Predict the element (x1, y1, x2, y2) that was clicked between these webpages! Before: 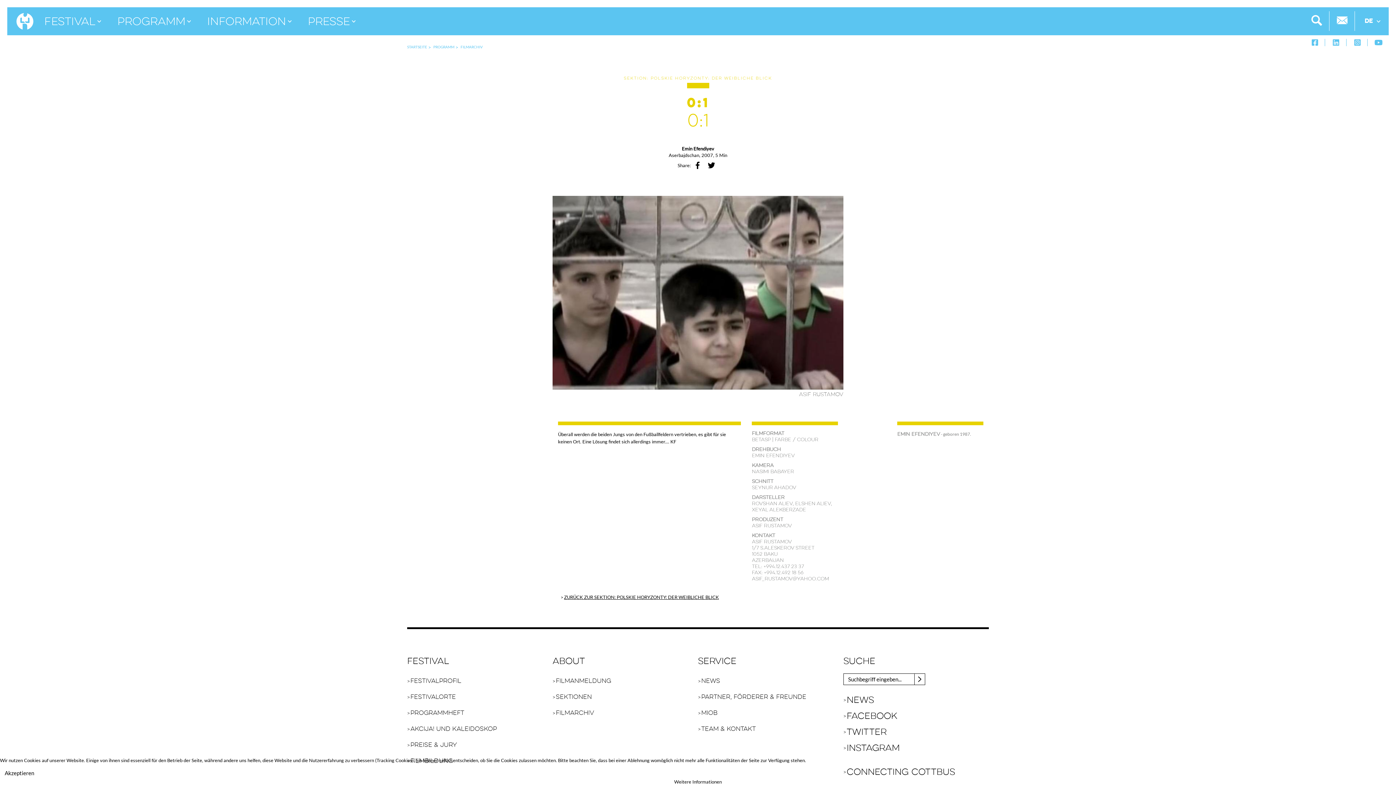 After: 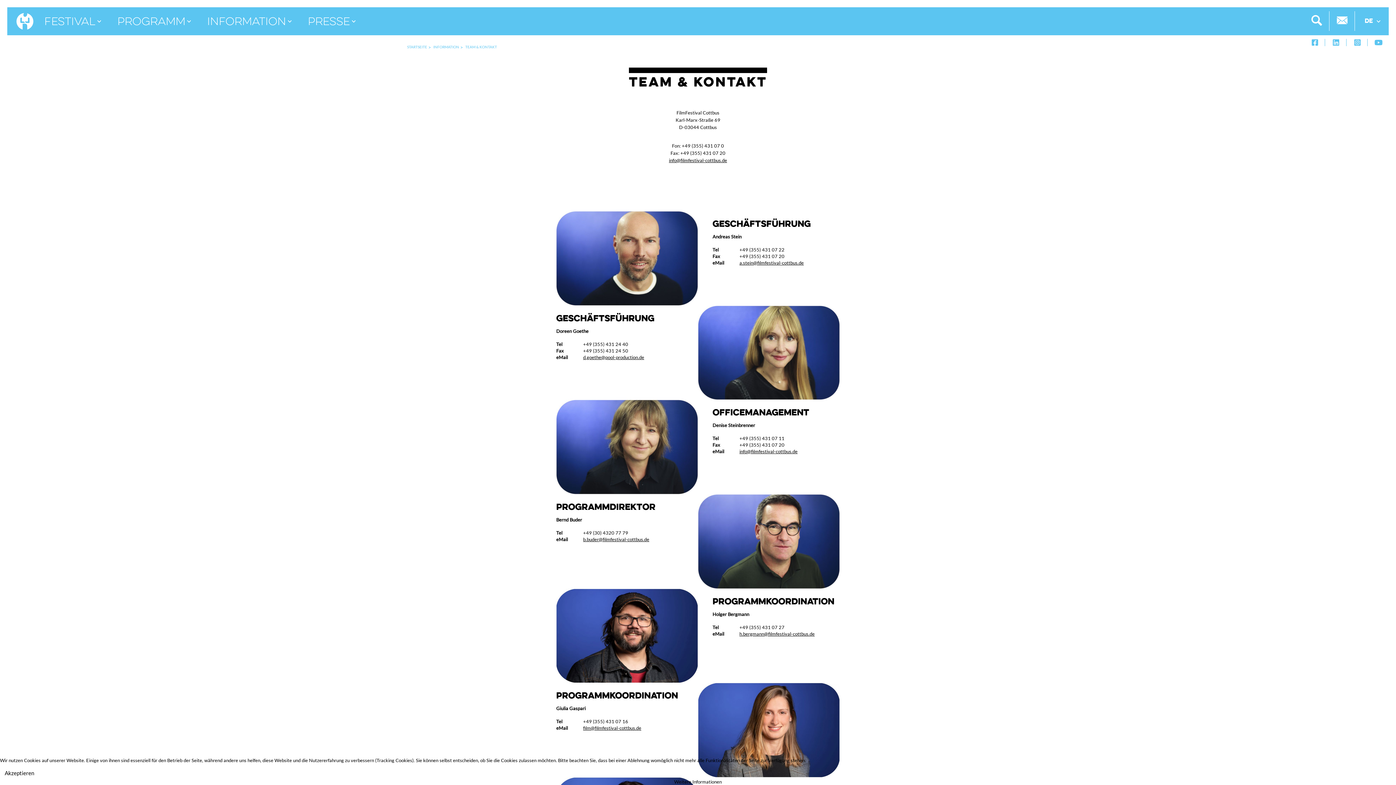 Action: bbox: (698, 726, 756, 732) label: Team & Kontakt